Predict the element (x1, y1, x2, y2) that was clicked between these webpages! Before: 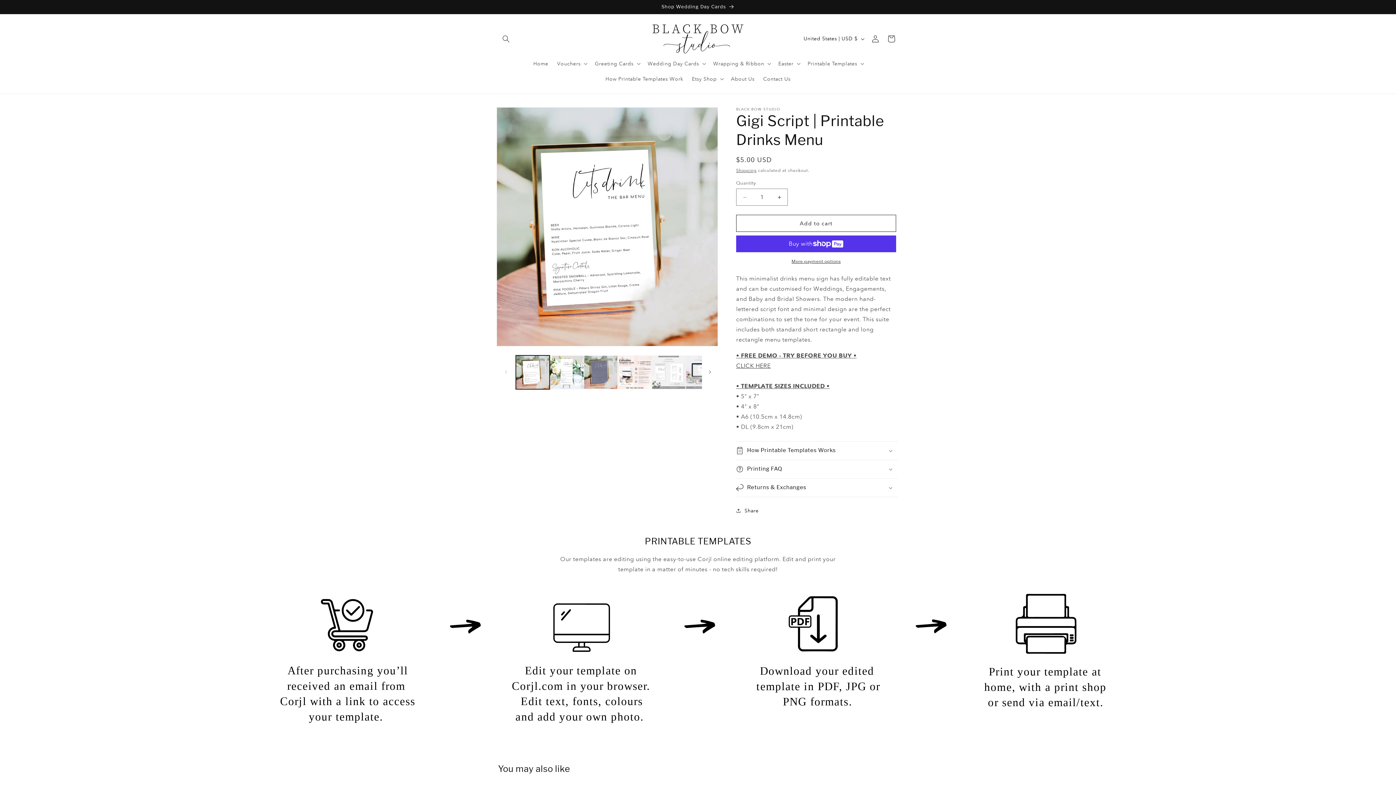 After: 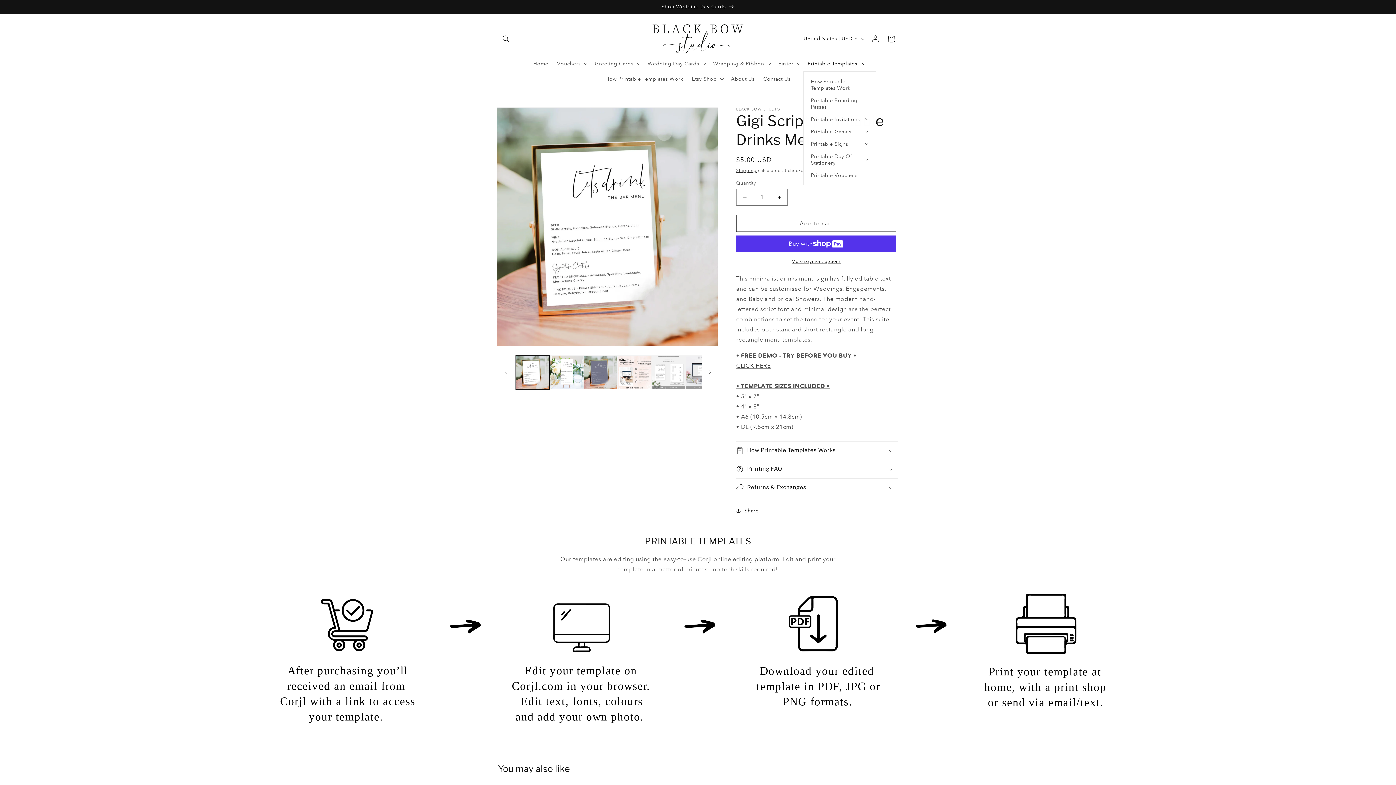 Action: label: Printable Templates bbox: (803, 56, 867, 71)